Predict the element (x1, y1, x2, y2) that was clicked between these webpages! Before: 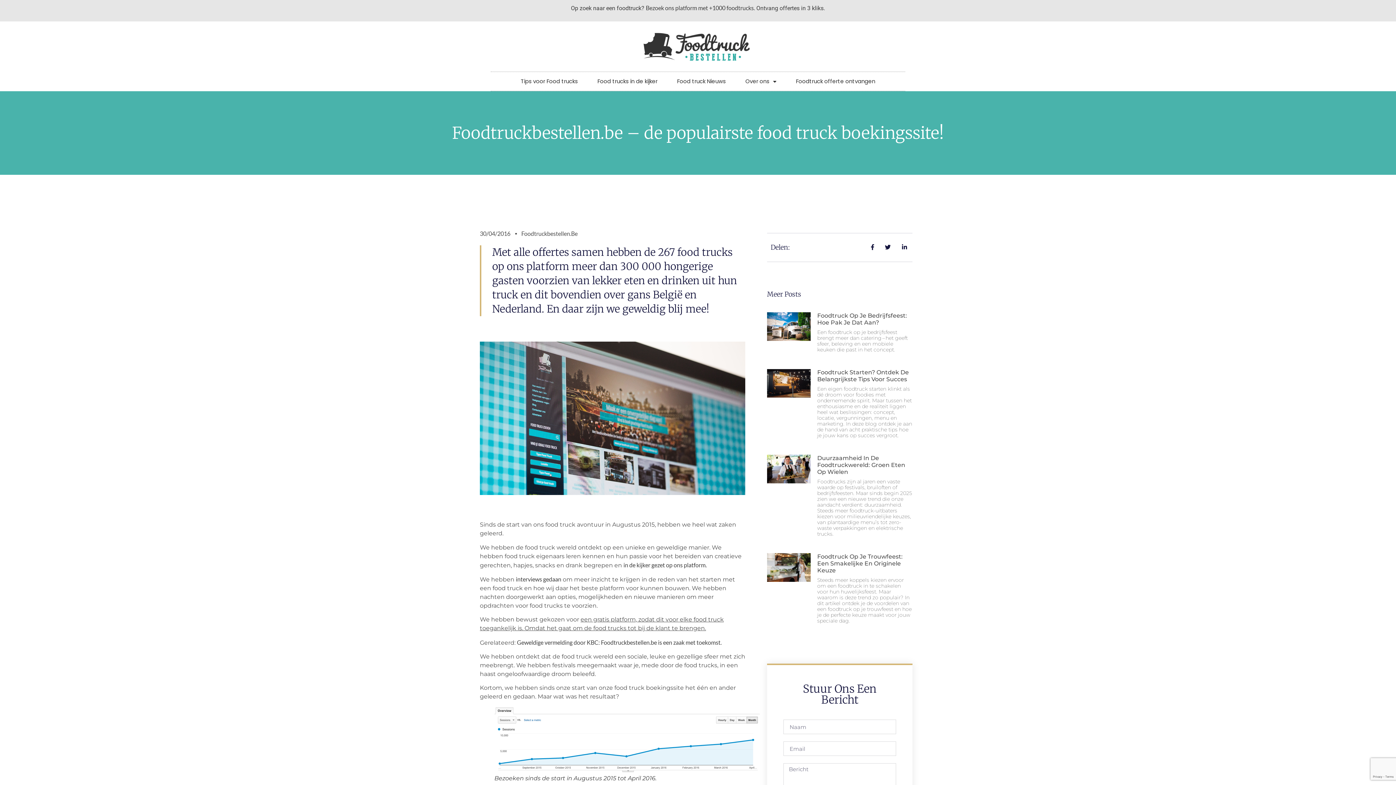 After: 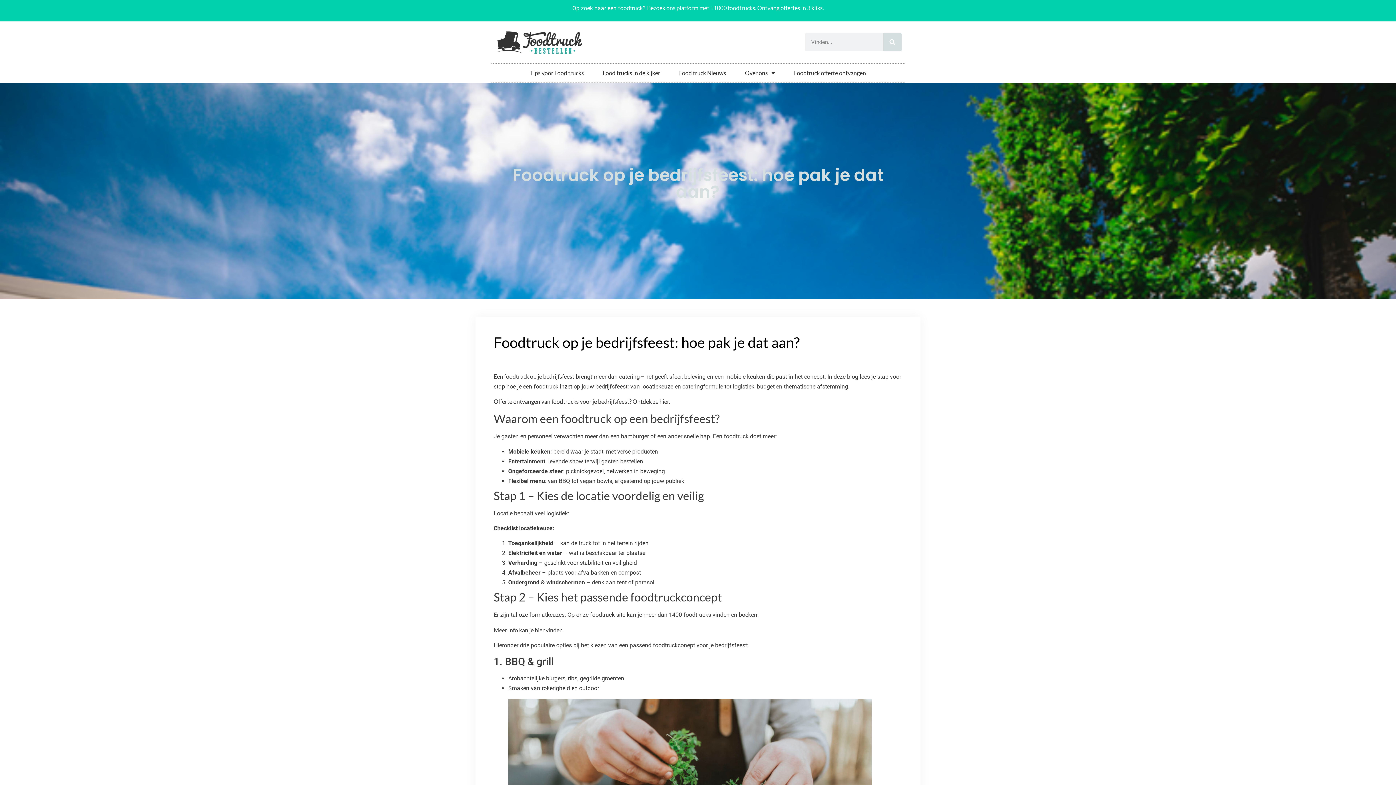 Action: bbox: (817, 312, 907, 326) label: Foodtruck Op Je Bedrijfsfeest: Hoe Pak Je Dat Aan?